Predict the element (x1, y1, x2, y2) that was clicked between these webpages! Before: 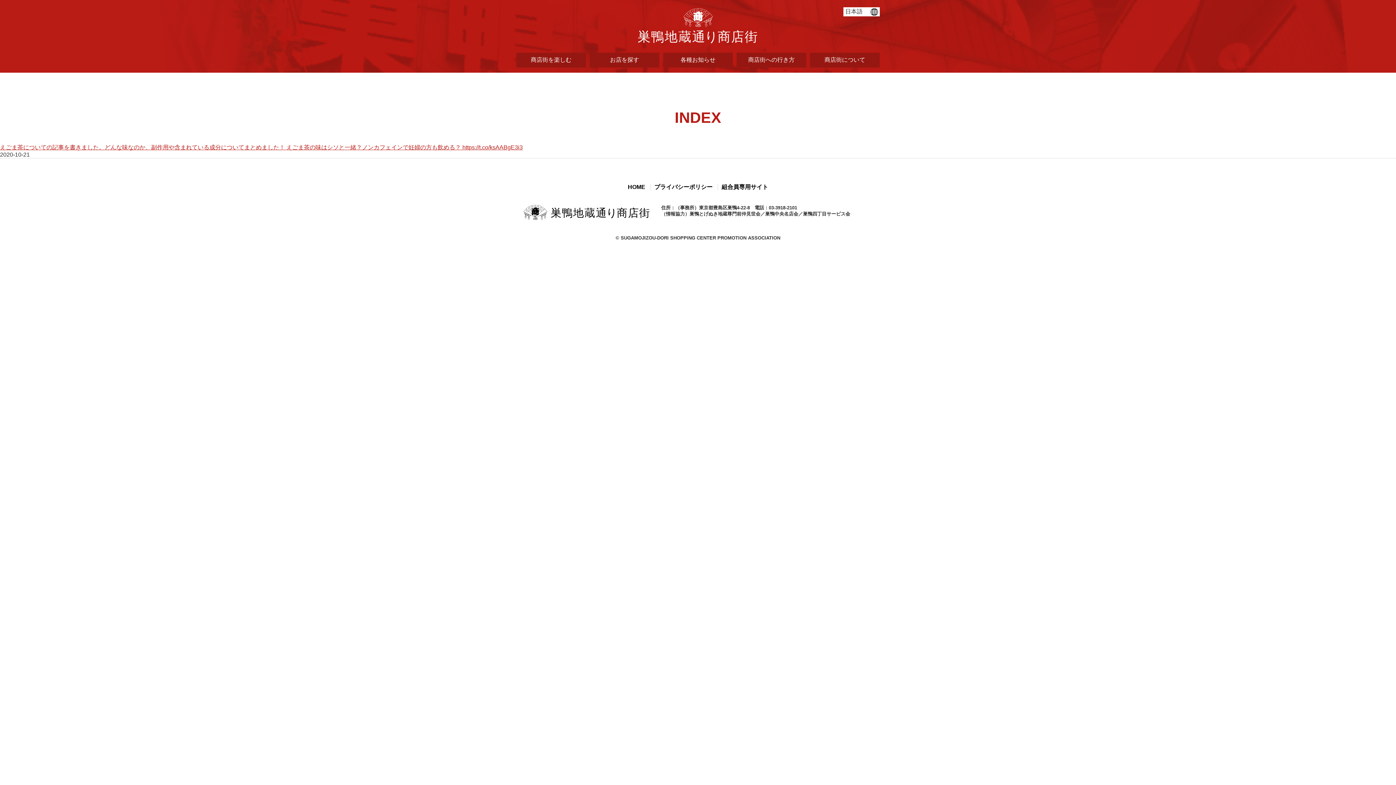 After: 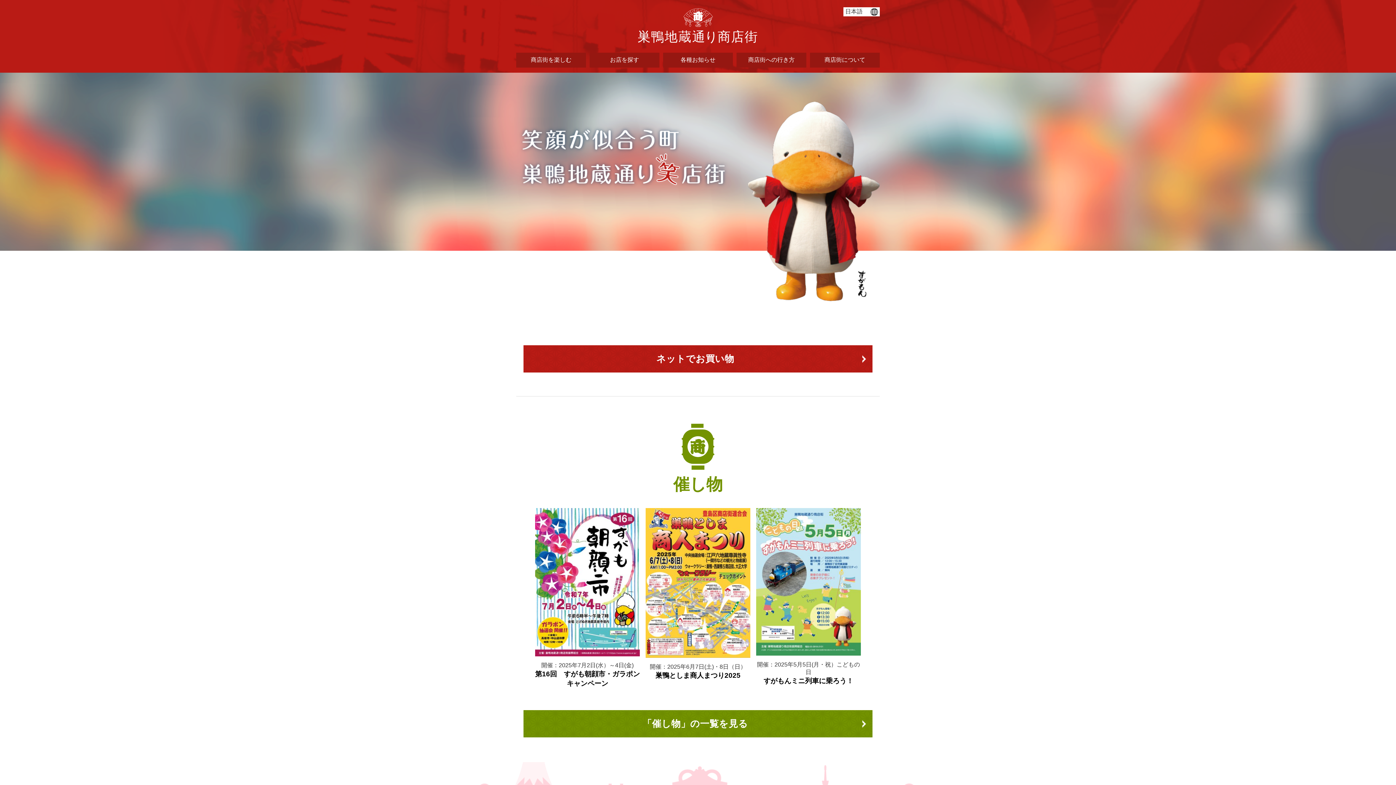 Action: bbox: (637, 29, 758, 42)